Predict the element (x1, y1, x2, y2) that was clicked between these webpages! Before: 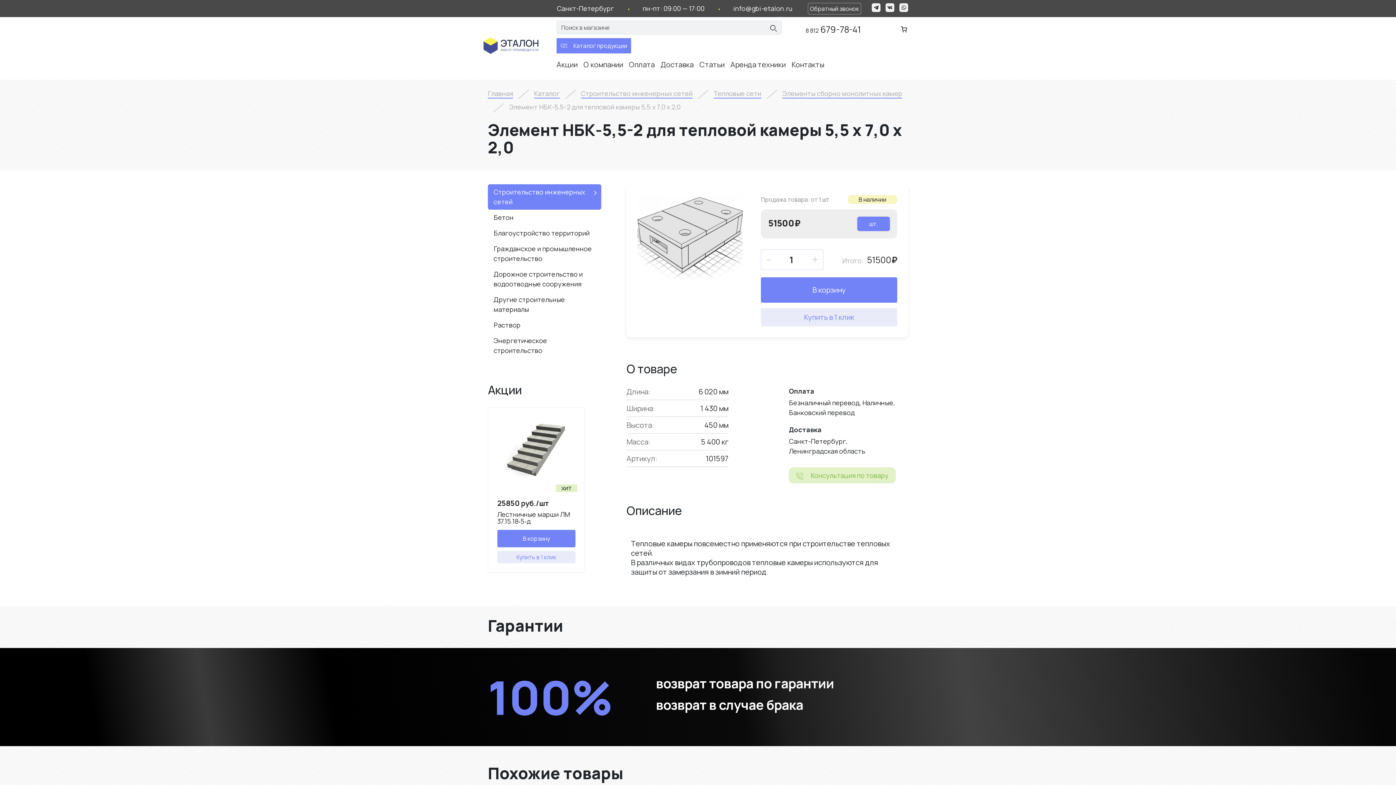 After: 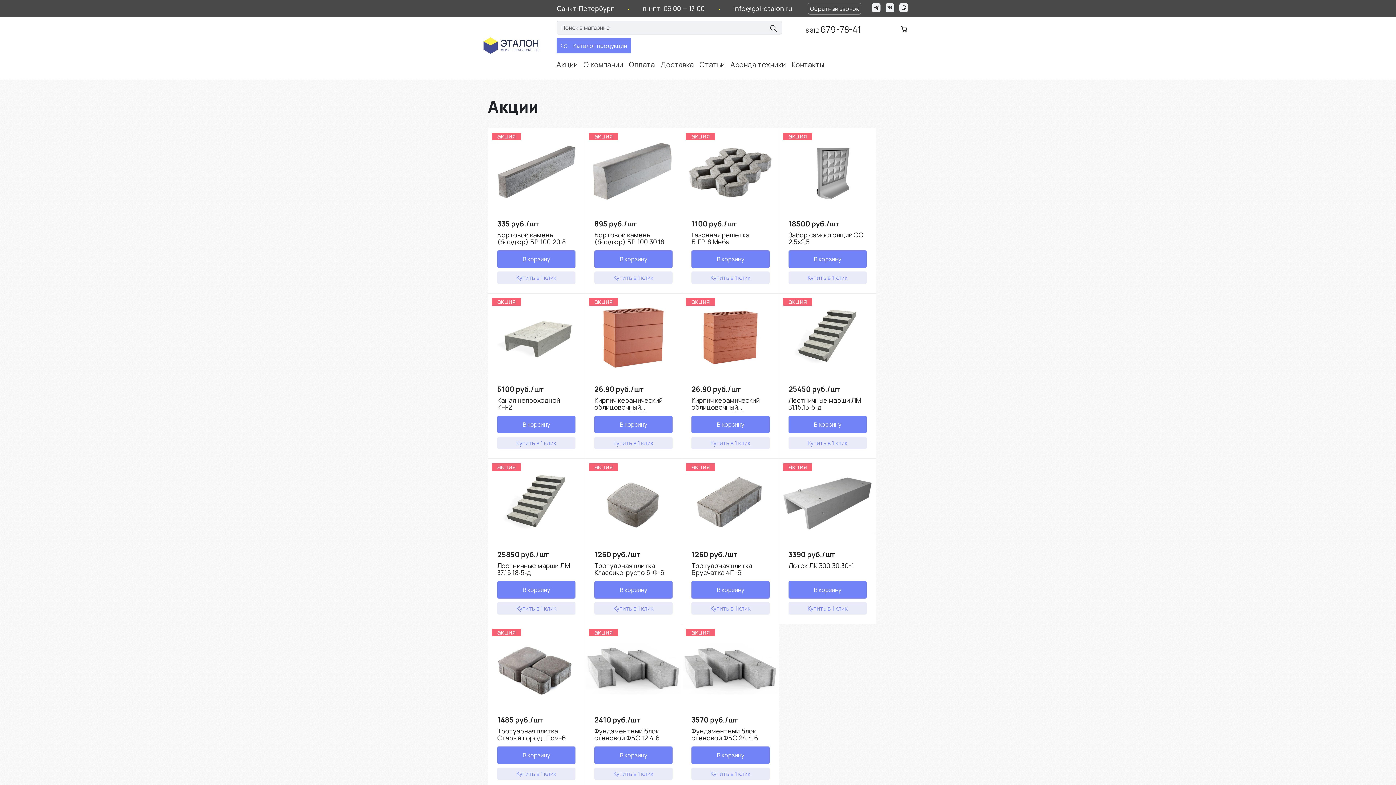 Action: bbox: (556, 56, 577, 73) label: Акции